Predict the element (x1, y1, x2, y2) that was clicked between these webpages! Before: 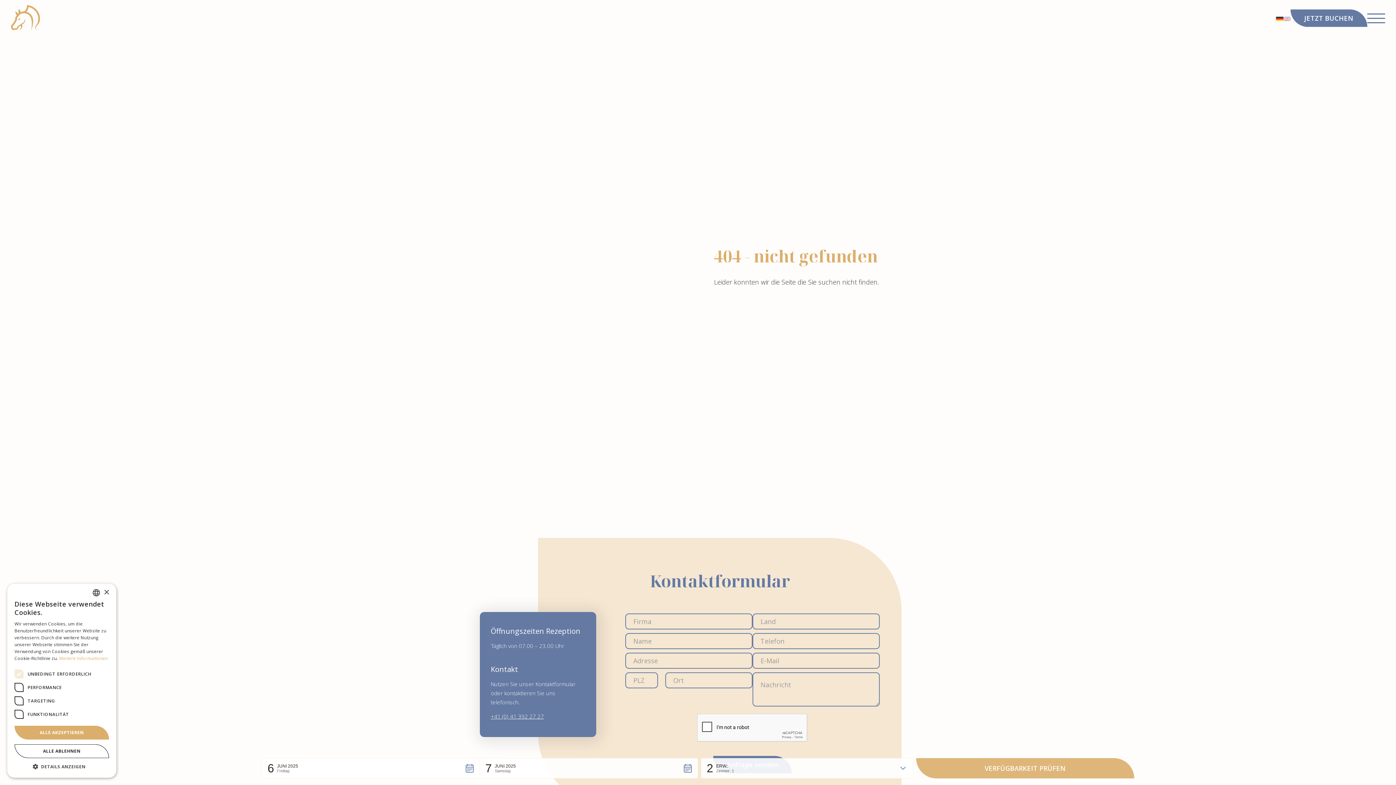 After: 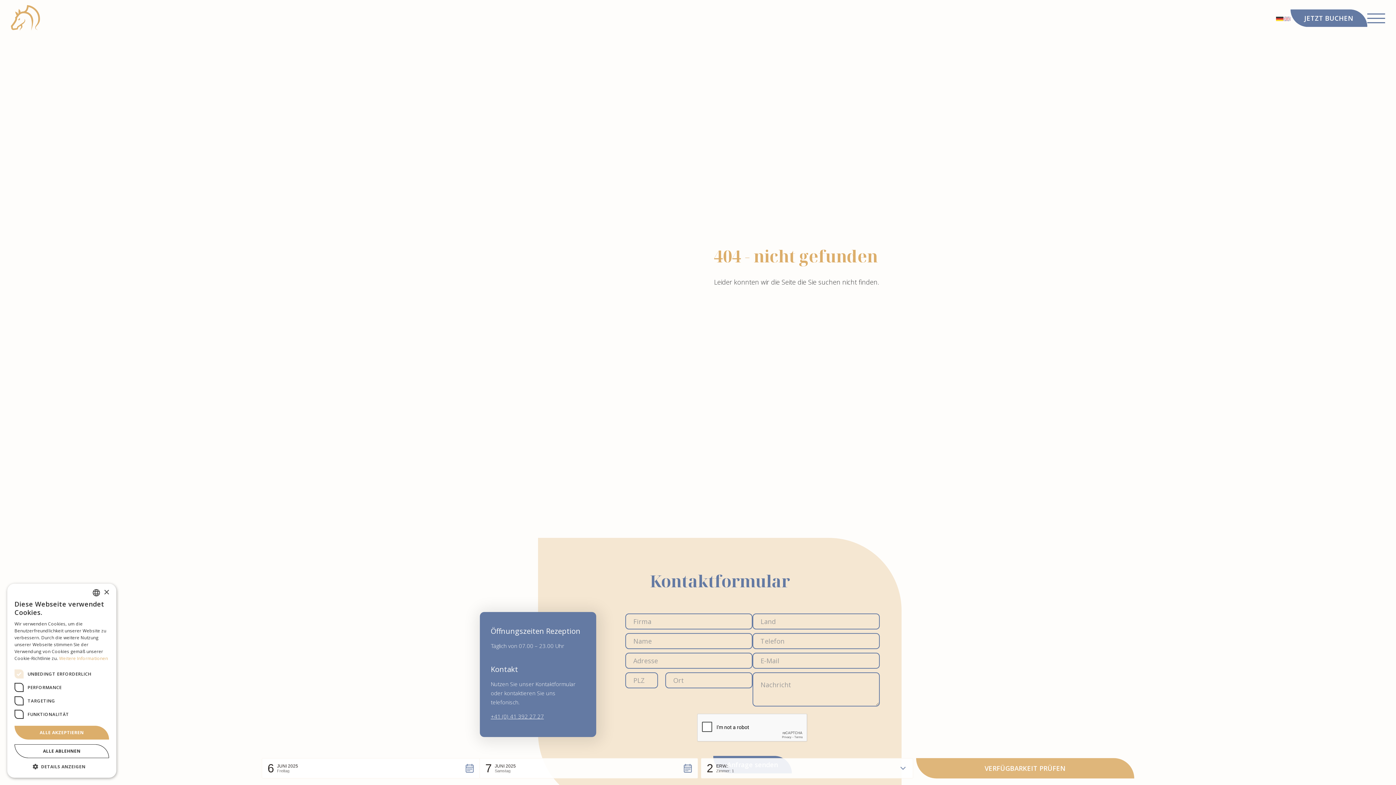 Action: label: +41 (0) 41 392 27 27 bbox: (490, 713, 544, 720)